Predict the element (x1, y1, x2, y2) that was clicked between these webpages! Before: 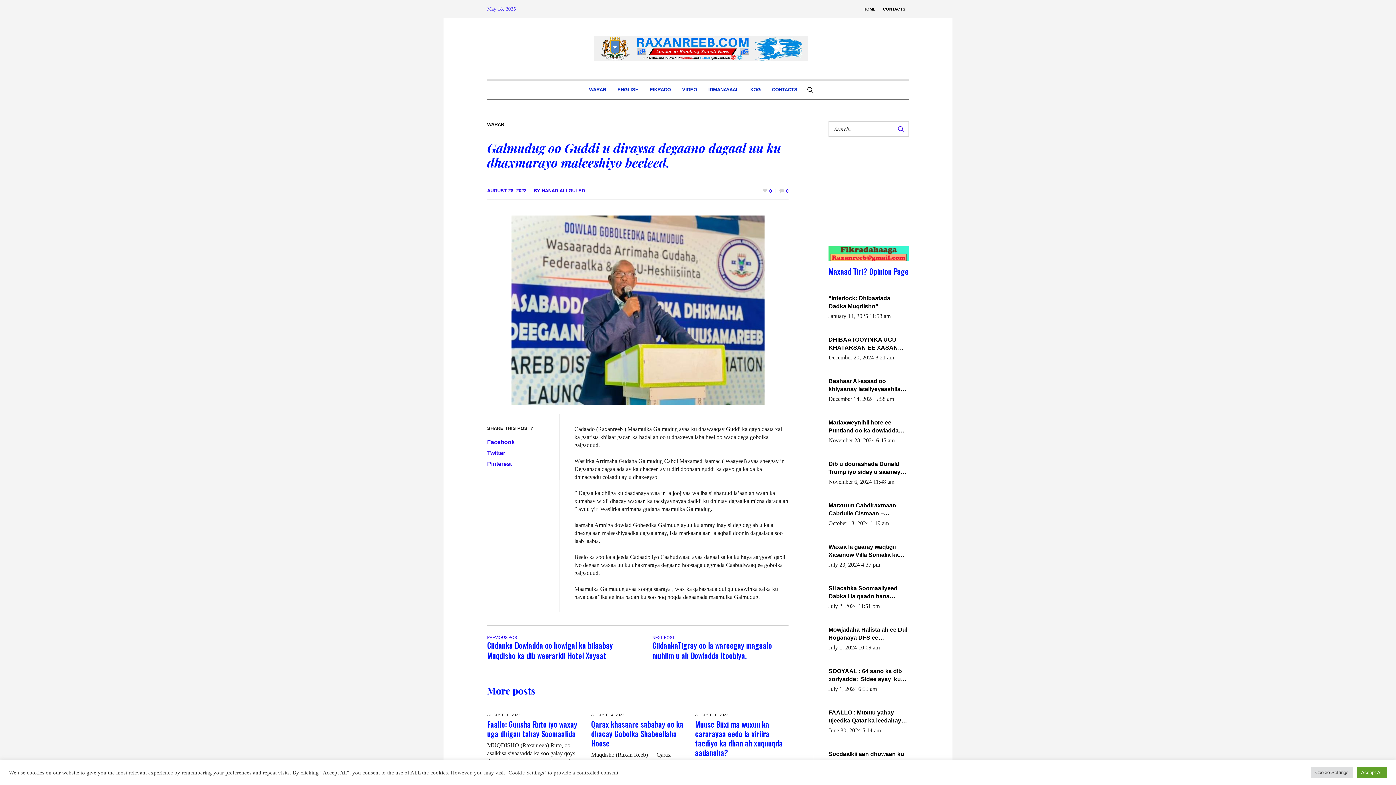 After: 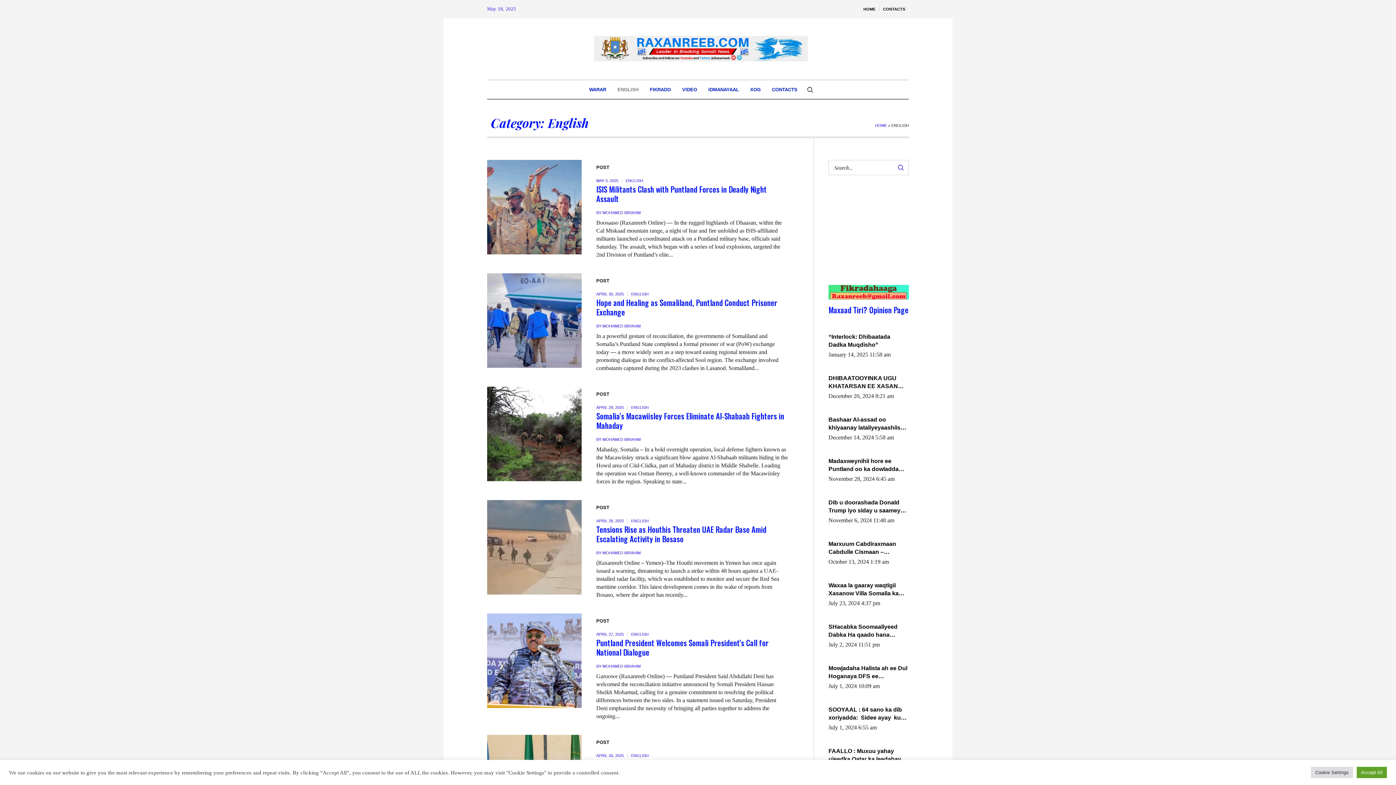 Action: bbox: (612, 80, 644, 98) label: ENGLISH